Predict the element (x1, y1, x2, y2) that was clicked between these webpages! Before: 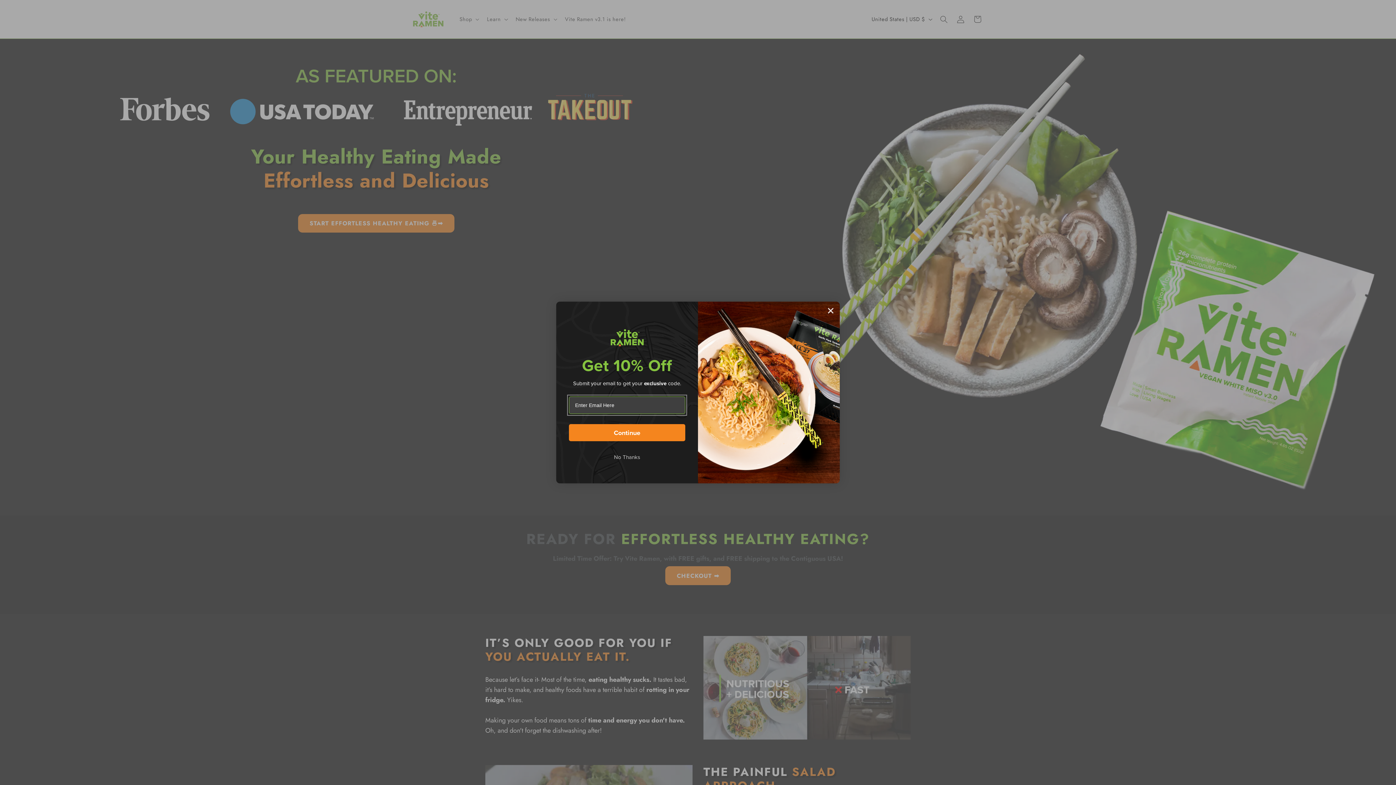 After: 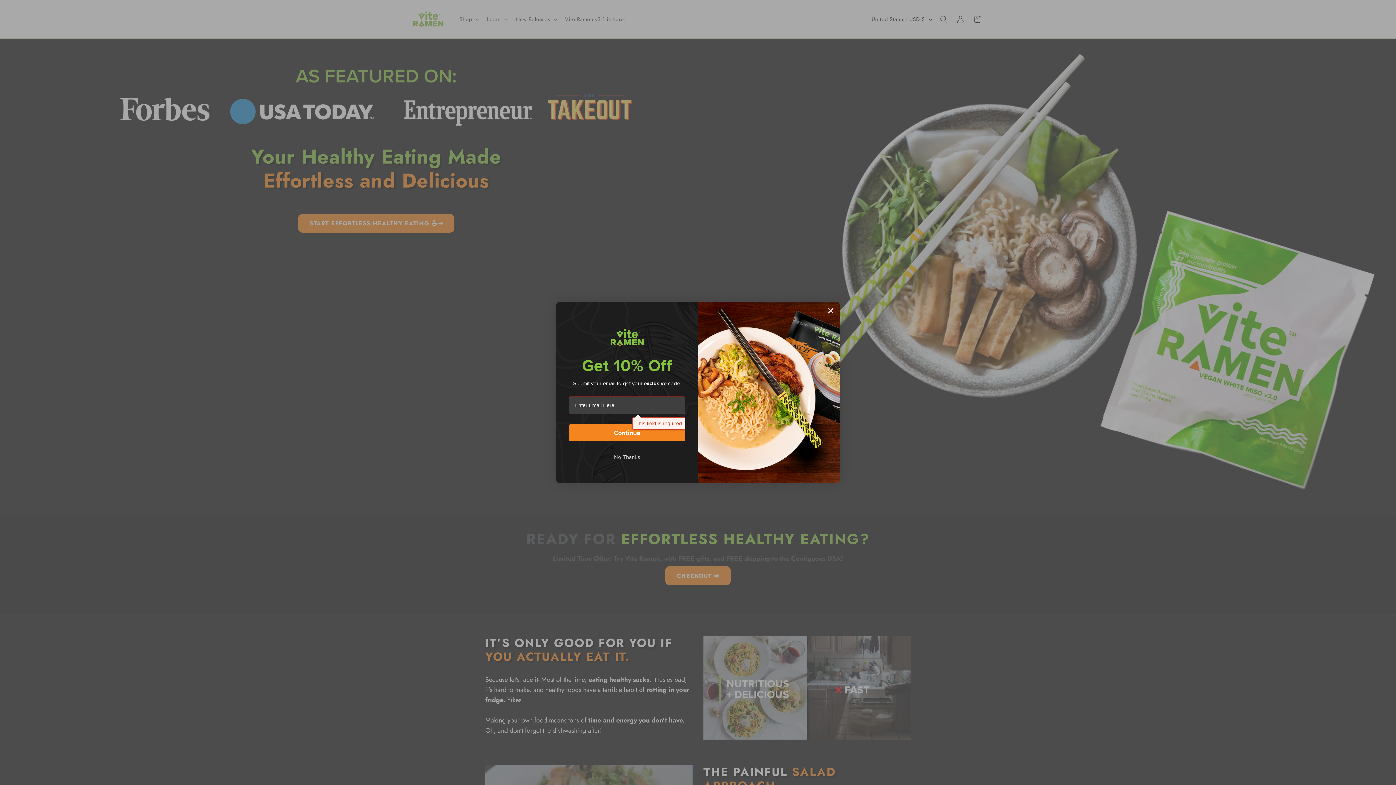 Action: label: Continue bbox: (569, 424, 685, 441)